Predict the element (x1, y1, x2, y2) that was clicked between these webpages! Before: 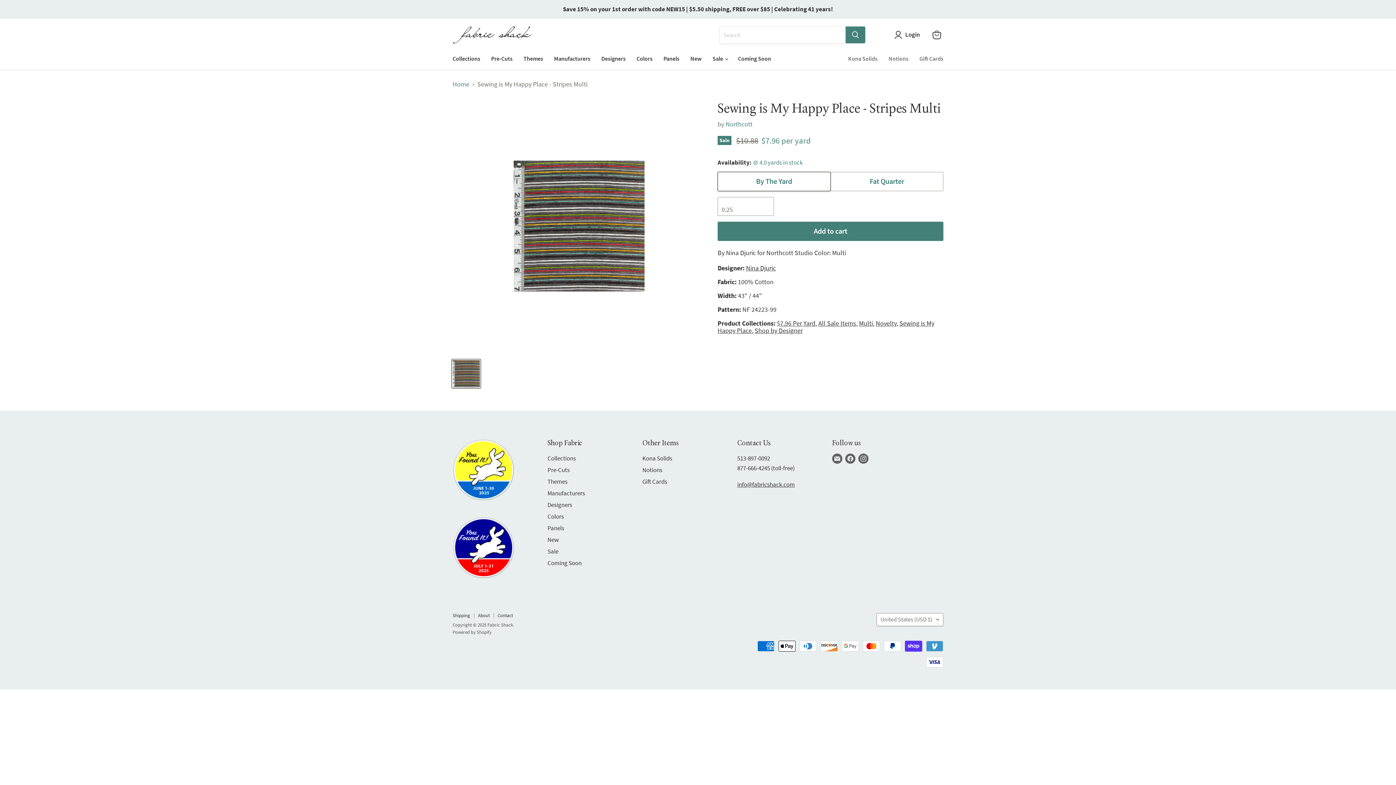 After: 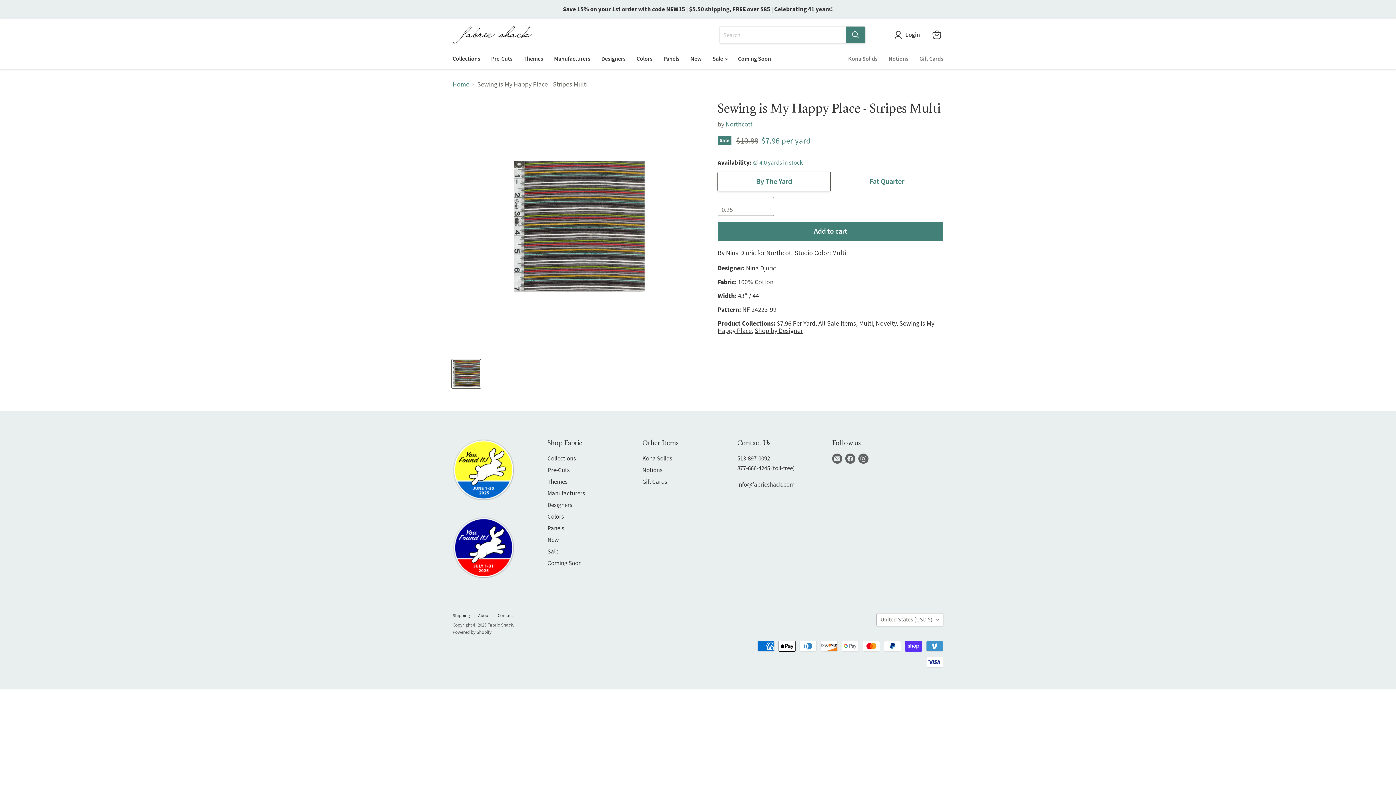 Action: label: info@fabricshack.com bbox: (737, 480, 794, 488)